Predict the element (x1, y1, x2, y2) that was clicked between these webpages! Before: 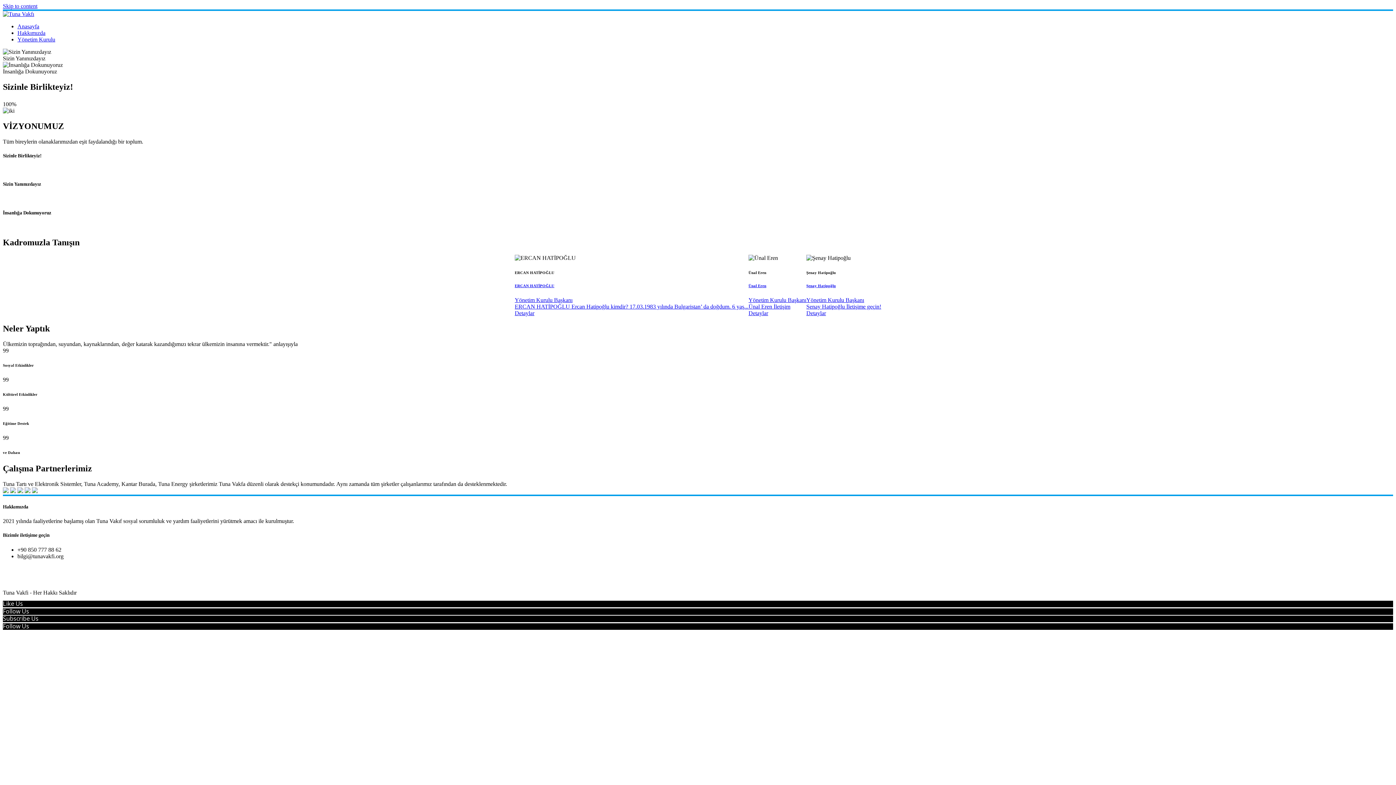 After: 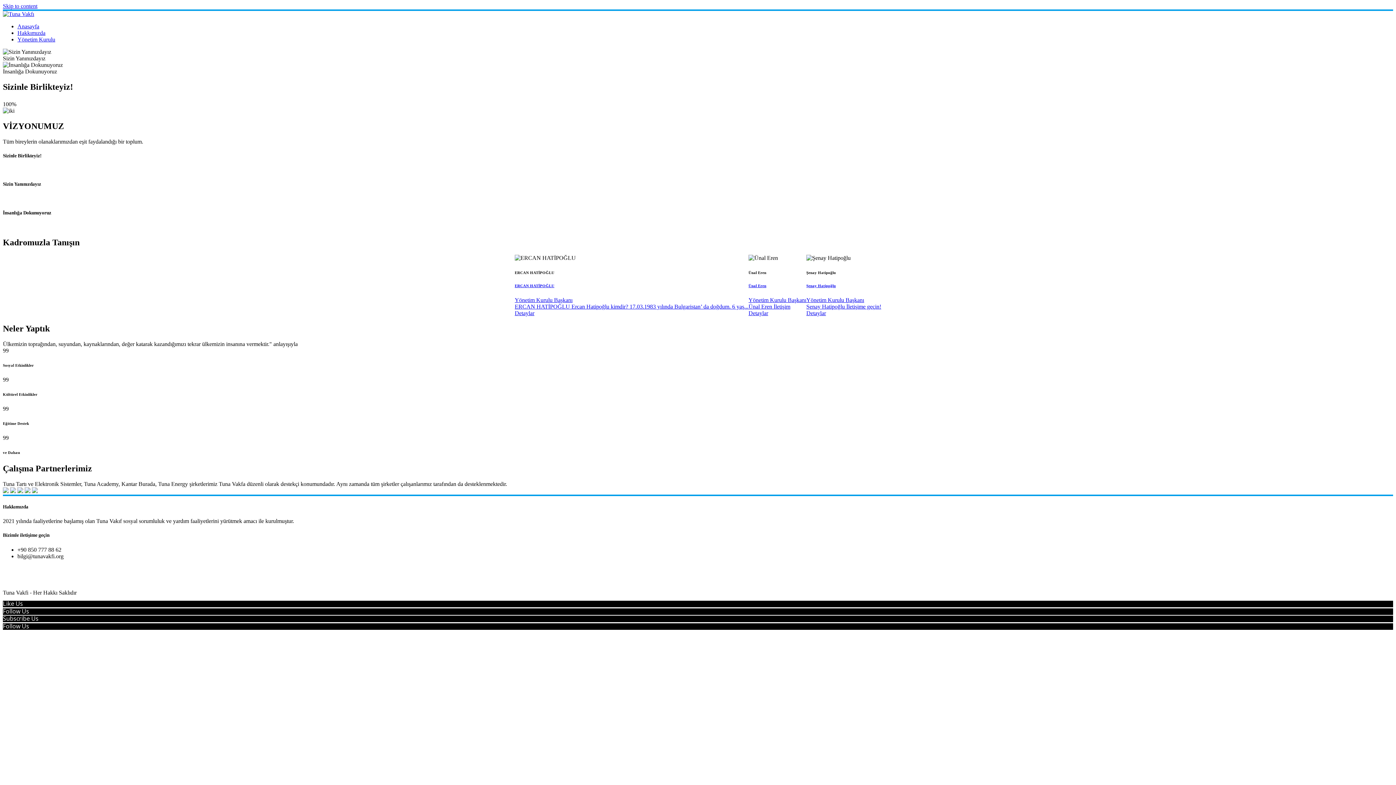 Action: label: Follow Us bbox: (2, 622, 29, 630)